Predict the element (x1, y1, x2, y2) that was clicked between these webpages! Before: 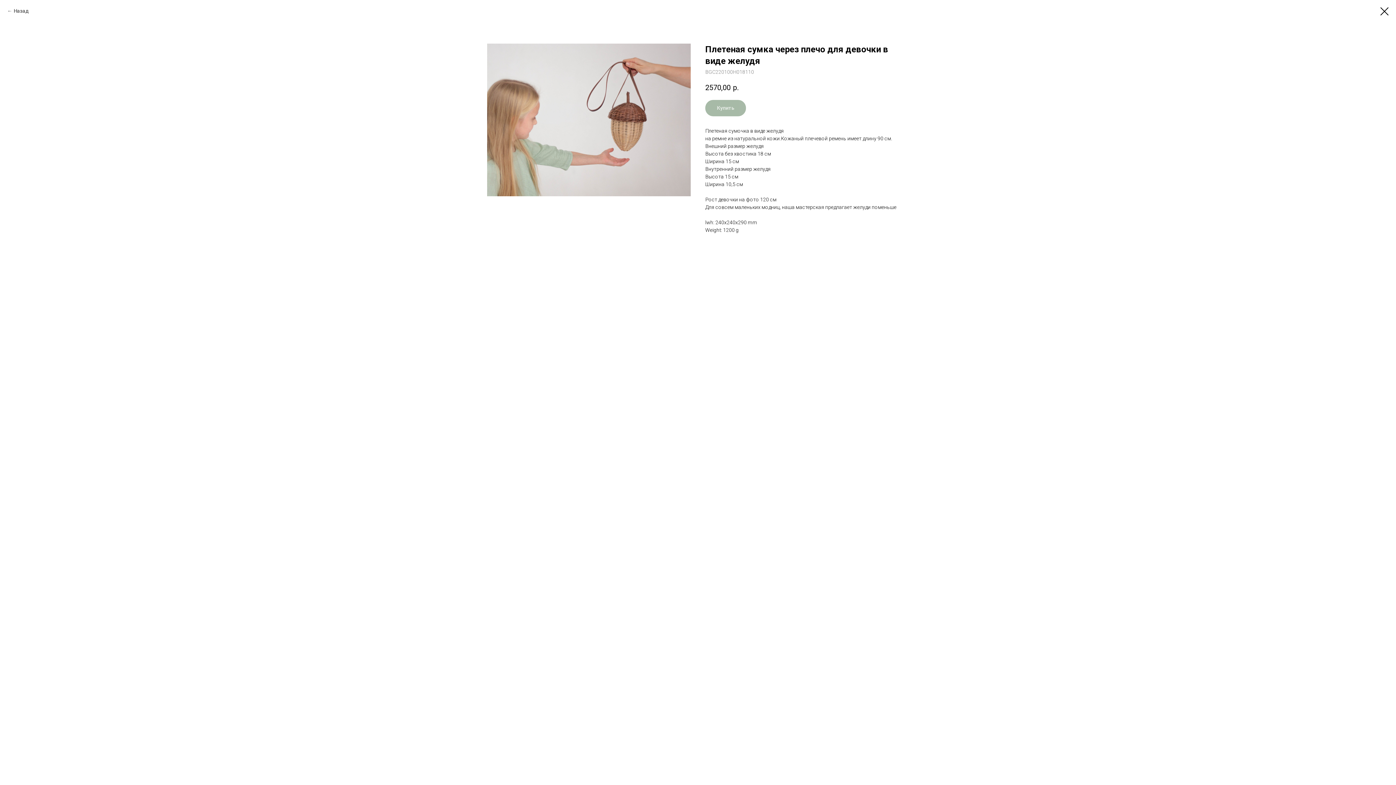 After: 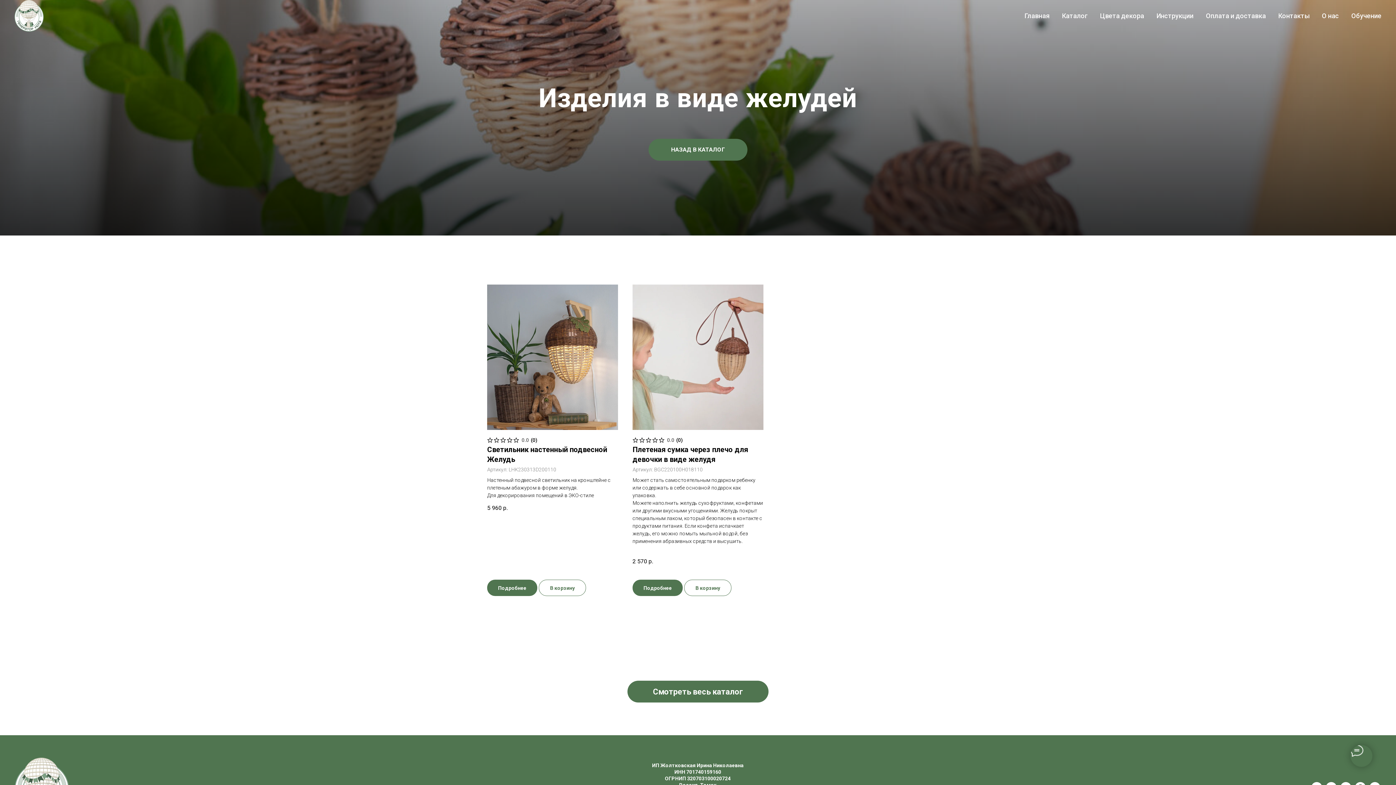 Action: label: Назад bbox: (7, 7, 28, 14)